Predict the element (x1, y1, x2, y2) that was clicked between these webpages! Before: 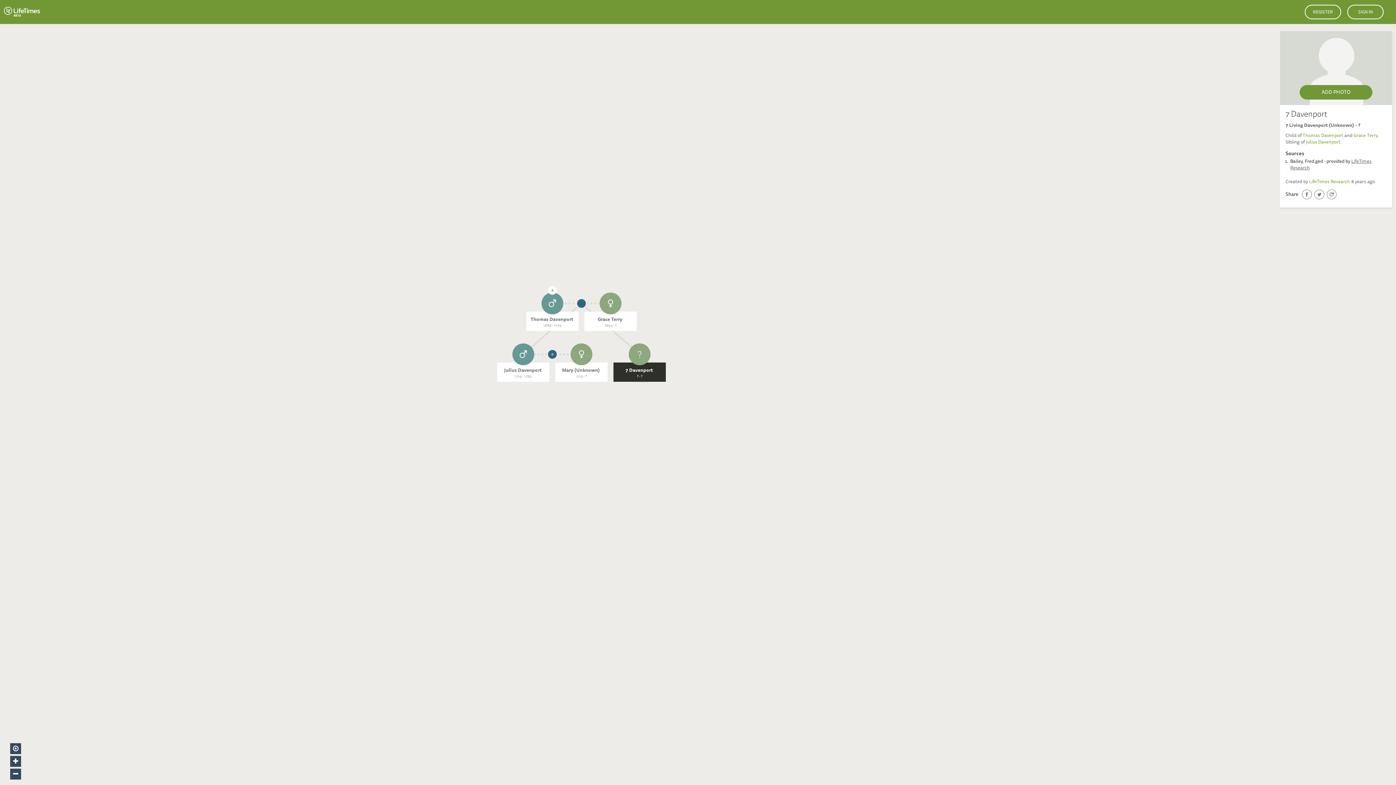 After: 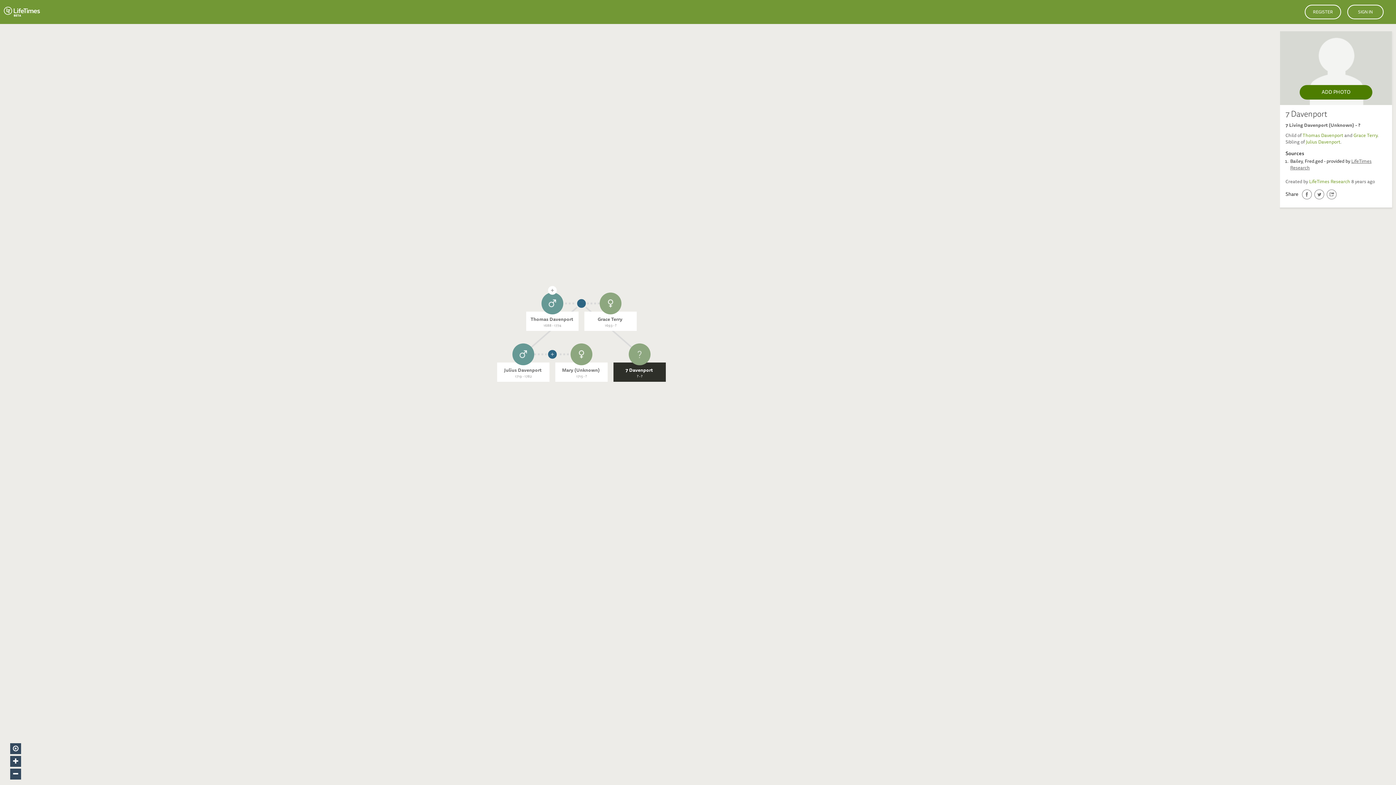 Action: label: ADD PHOTO bbox: (1300, 85, 1372, 99)